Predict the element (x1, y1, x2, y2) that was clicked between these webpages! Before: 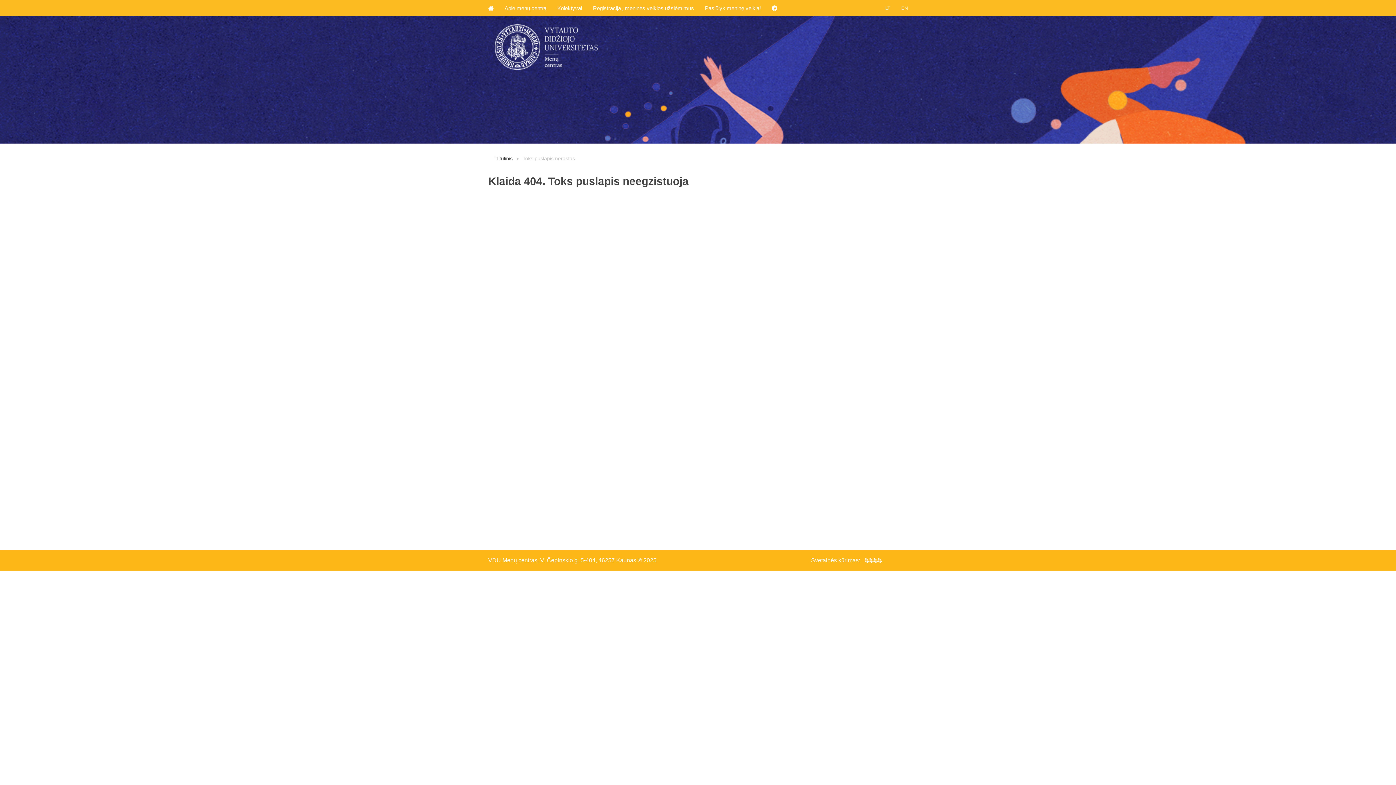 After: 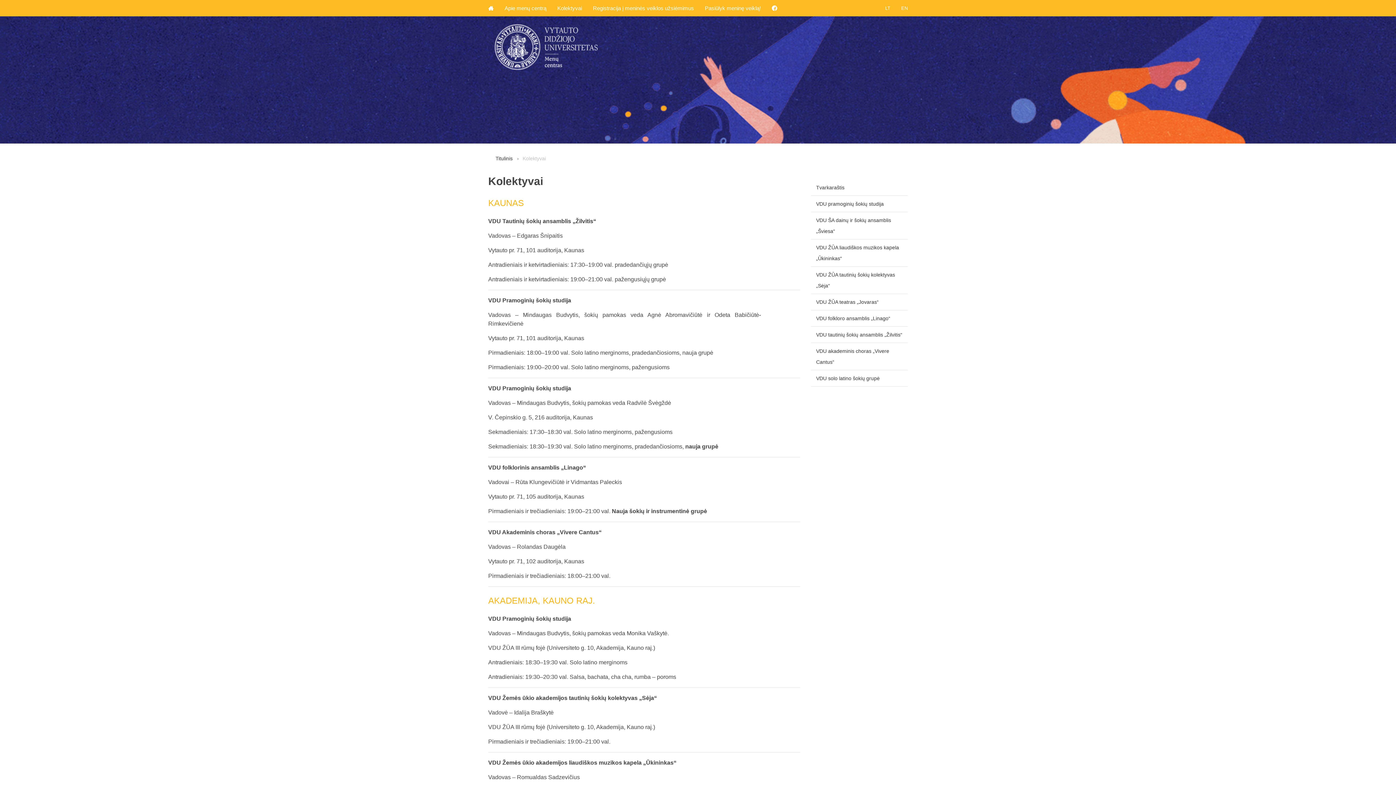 Action: bbox: (552, 0, 587, 16) label: Kolektyvai